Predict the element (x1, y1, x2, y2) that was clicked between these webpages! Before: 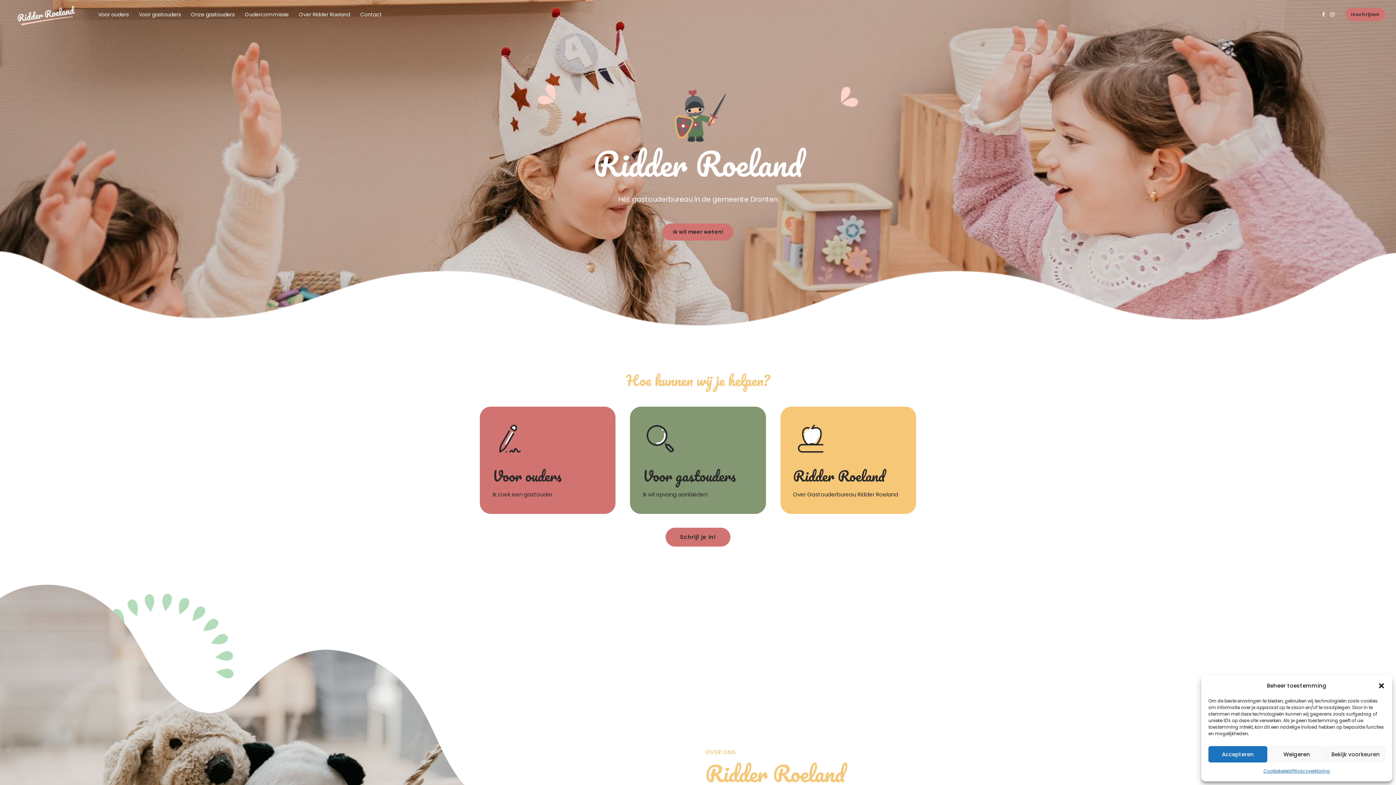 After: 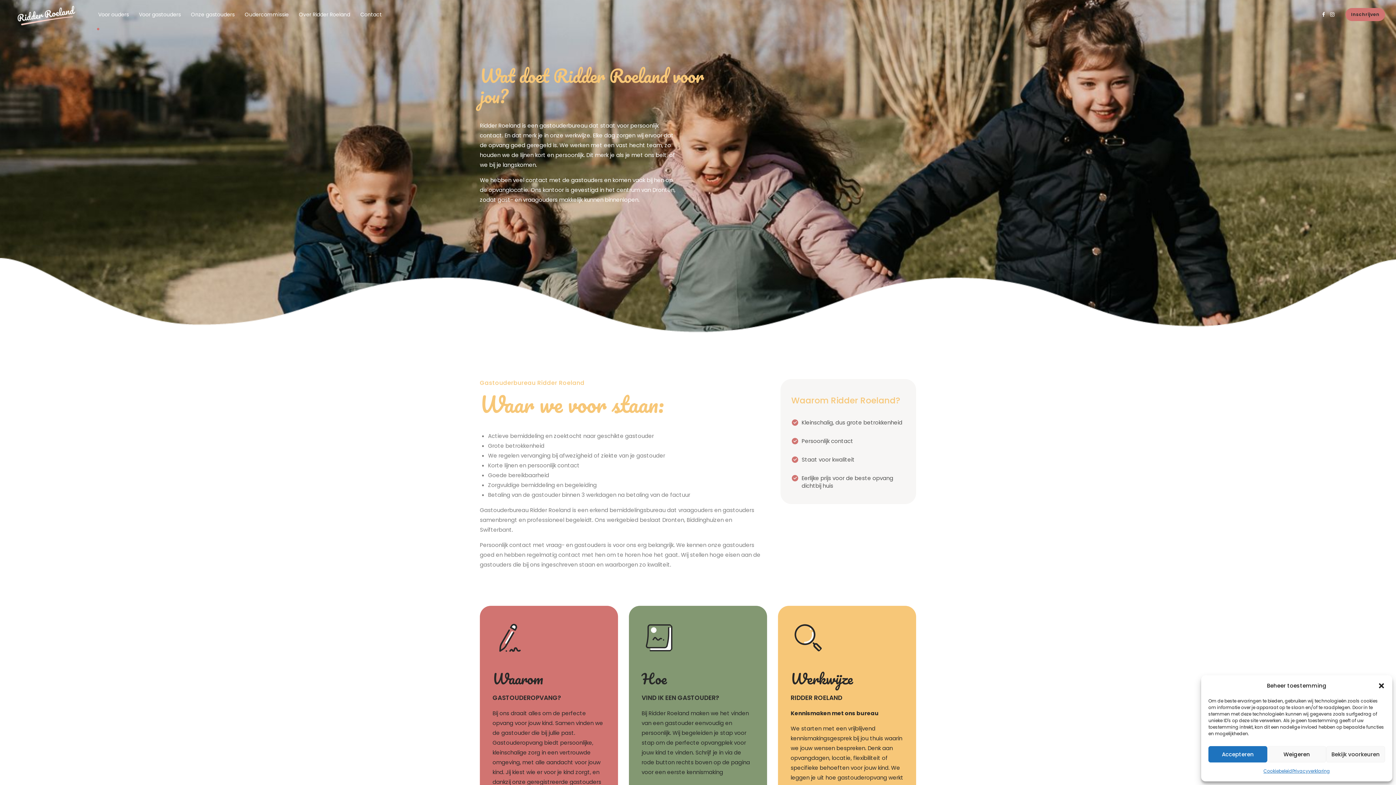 Action: bbox: (480, 406, 615, 514)